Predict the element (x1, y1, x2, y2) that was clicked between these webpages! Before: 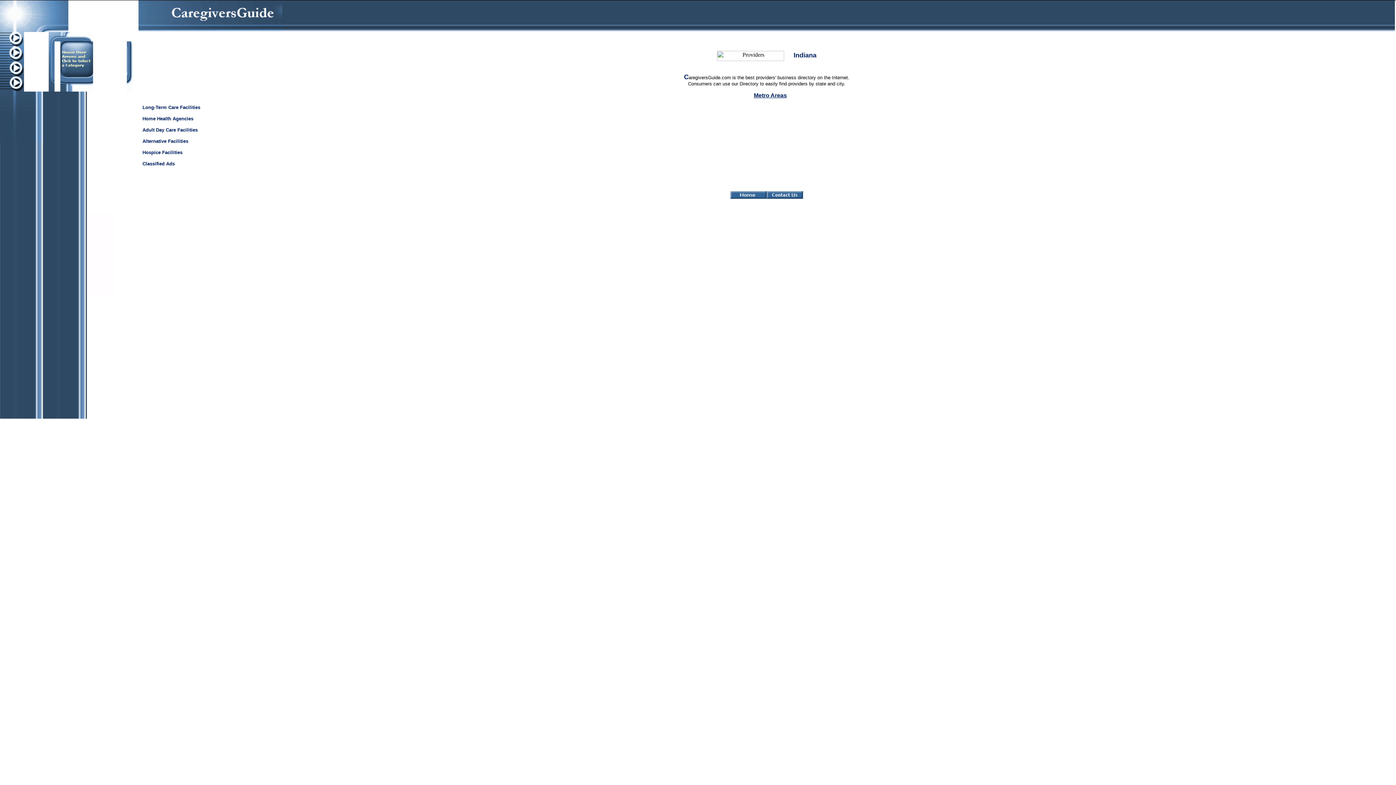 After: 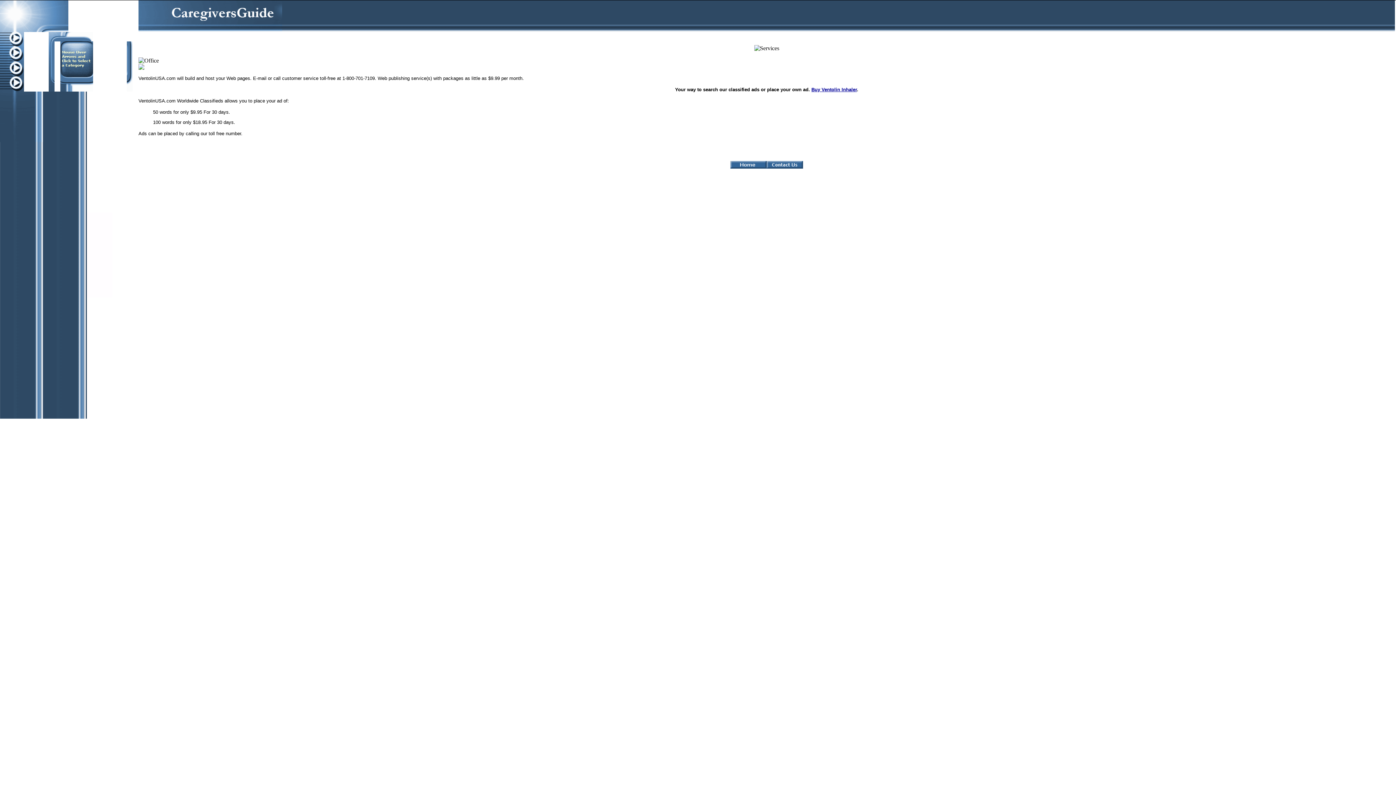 Action: bbox: (0, 86, 24, 92)